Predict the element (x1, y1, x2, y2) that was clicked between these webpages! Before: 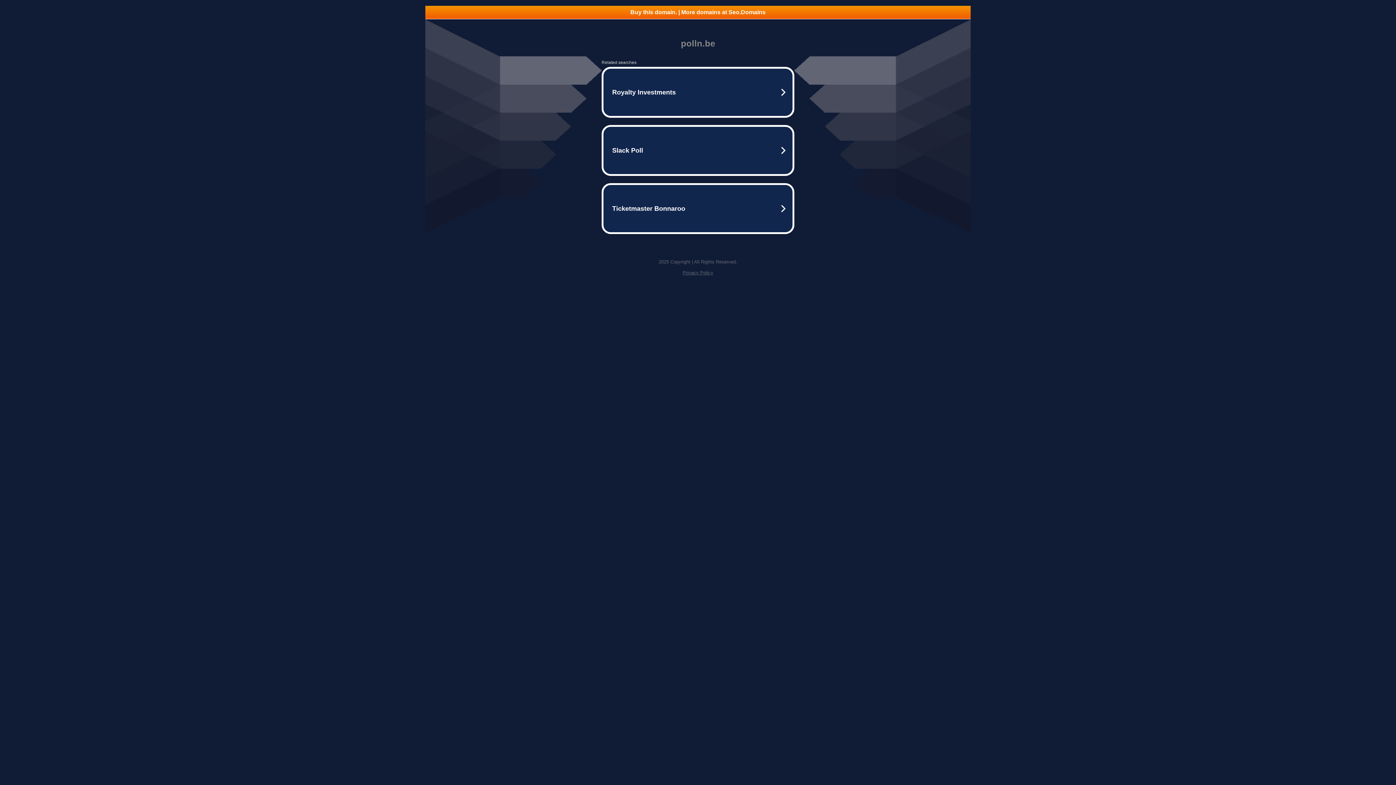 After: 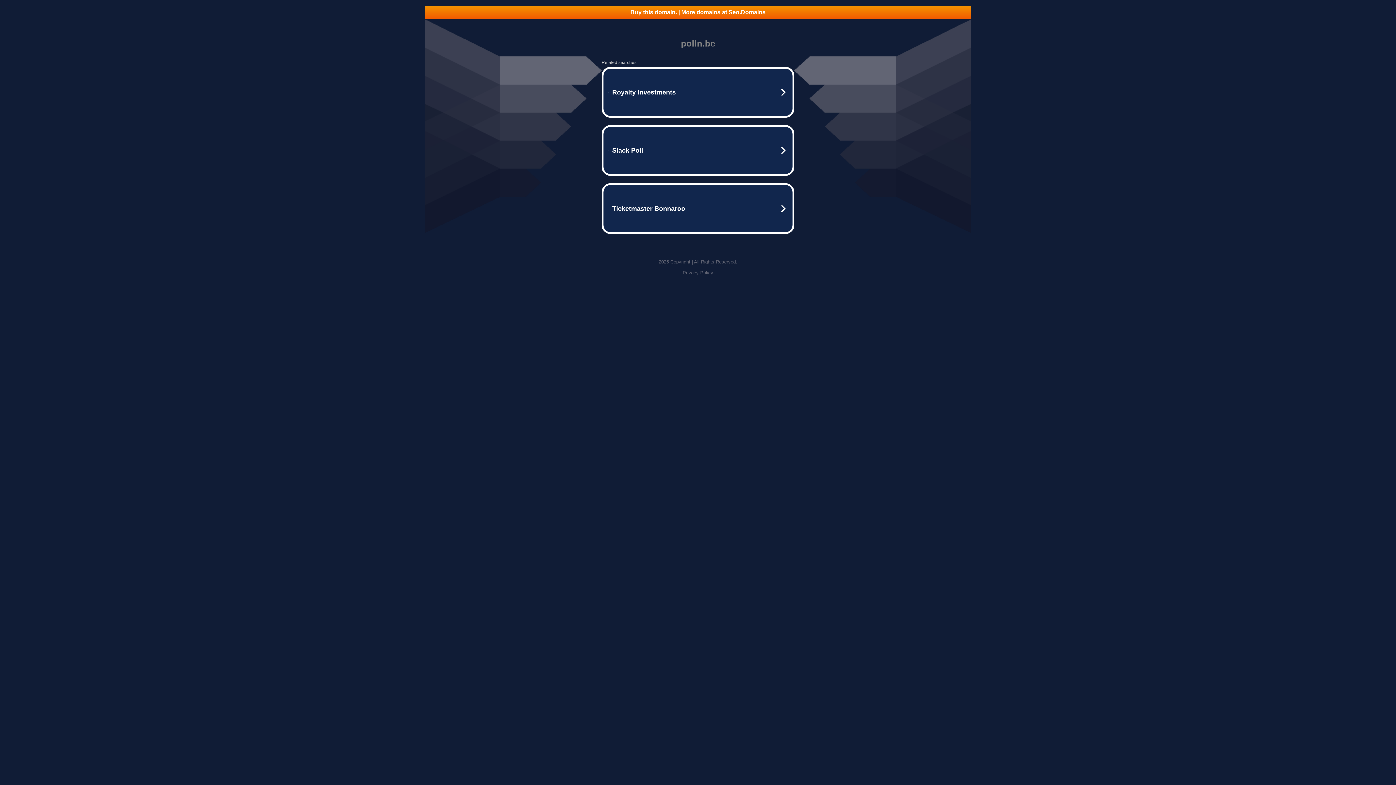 Action: label: Privacy Policy bbox: (682, 270, 713, 275)